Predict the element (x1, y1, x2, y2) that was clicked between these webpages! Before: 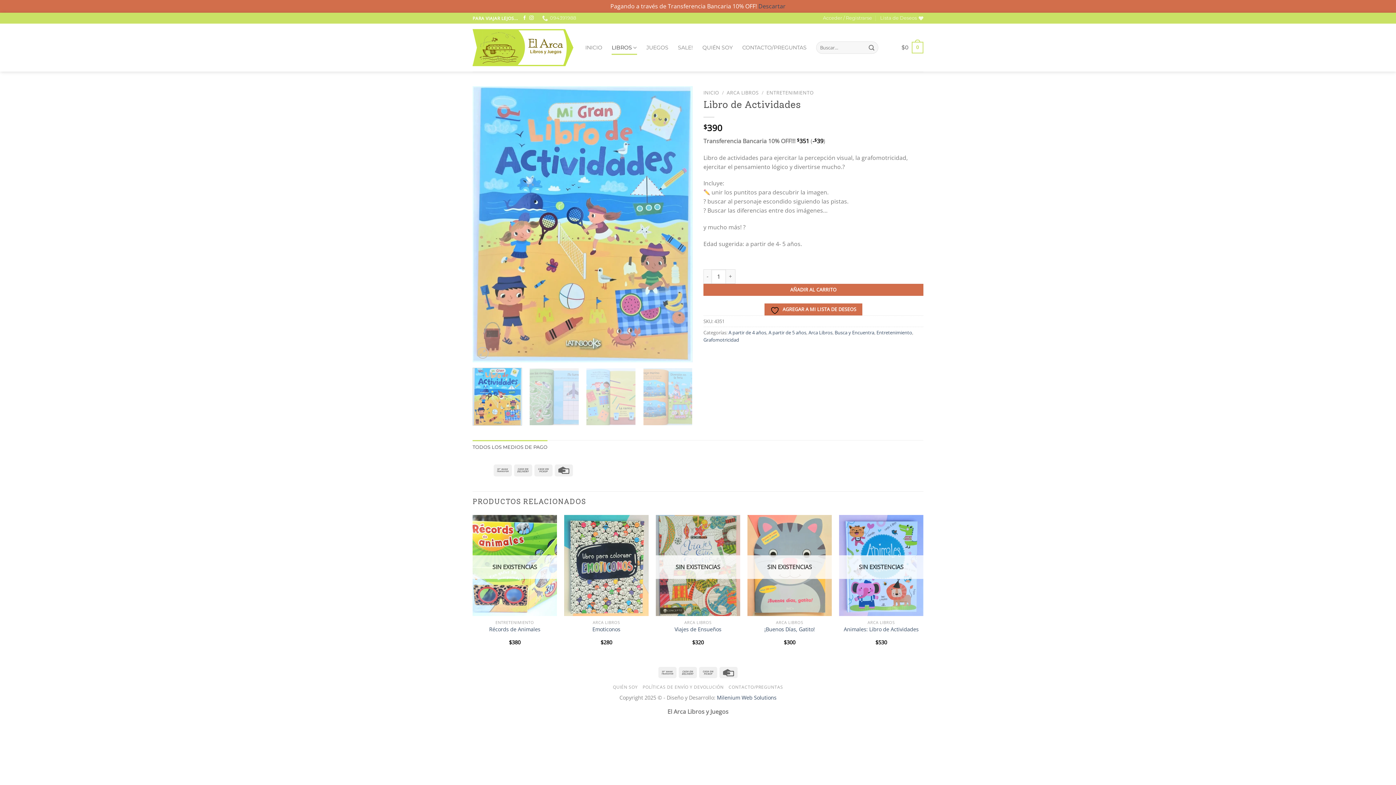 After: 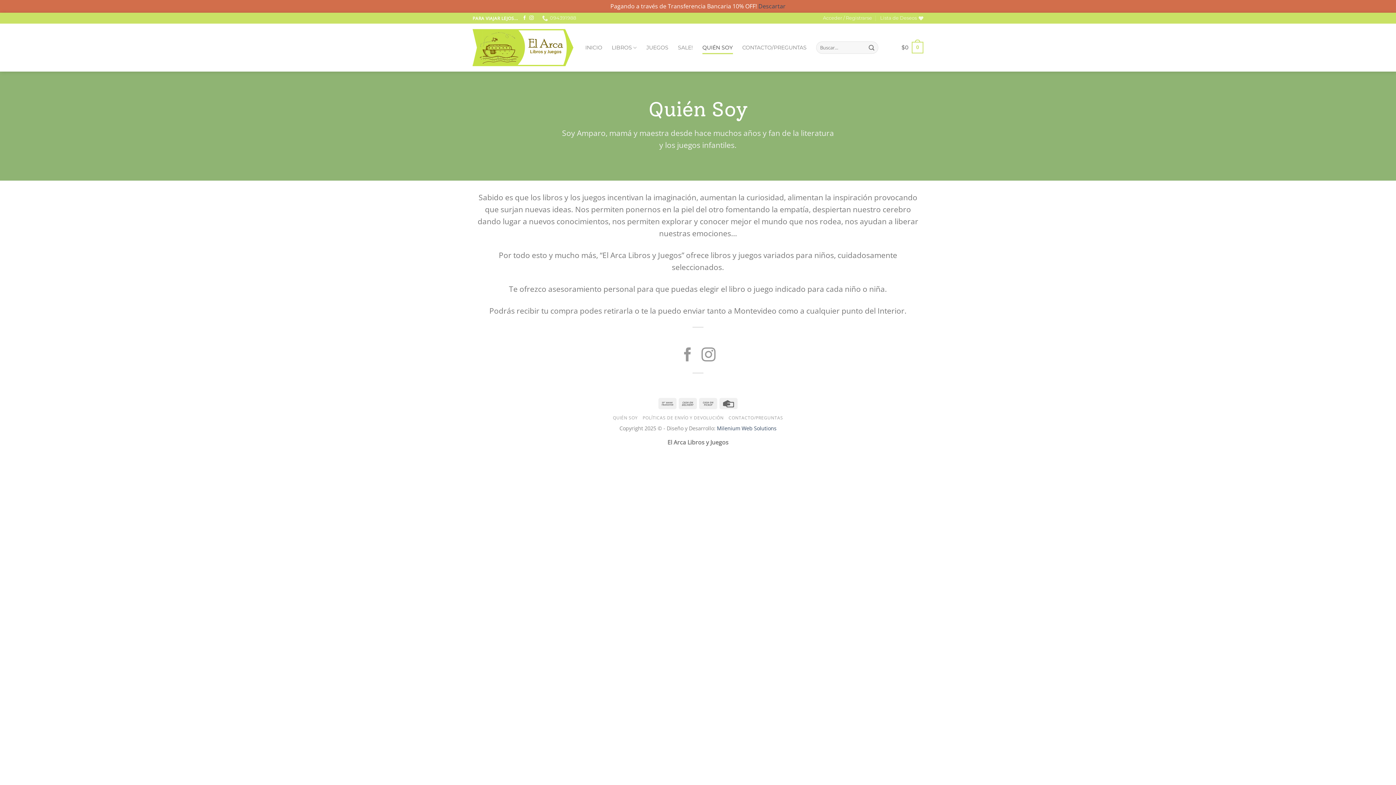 Action: bbox: (702, 41, 732, 54) label: QUIÉN SOY